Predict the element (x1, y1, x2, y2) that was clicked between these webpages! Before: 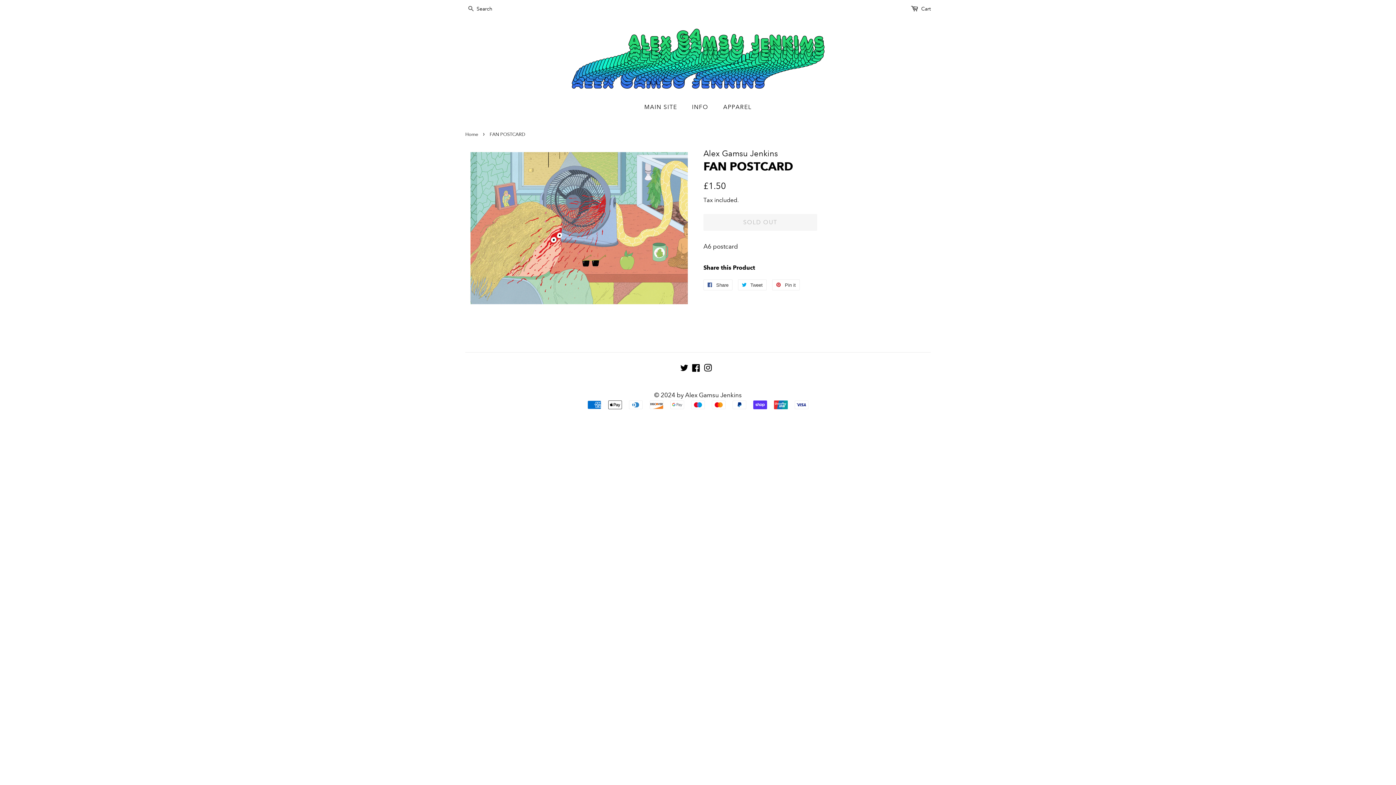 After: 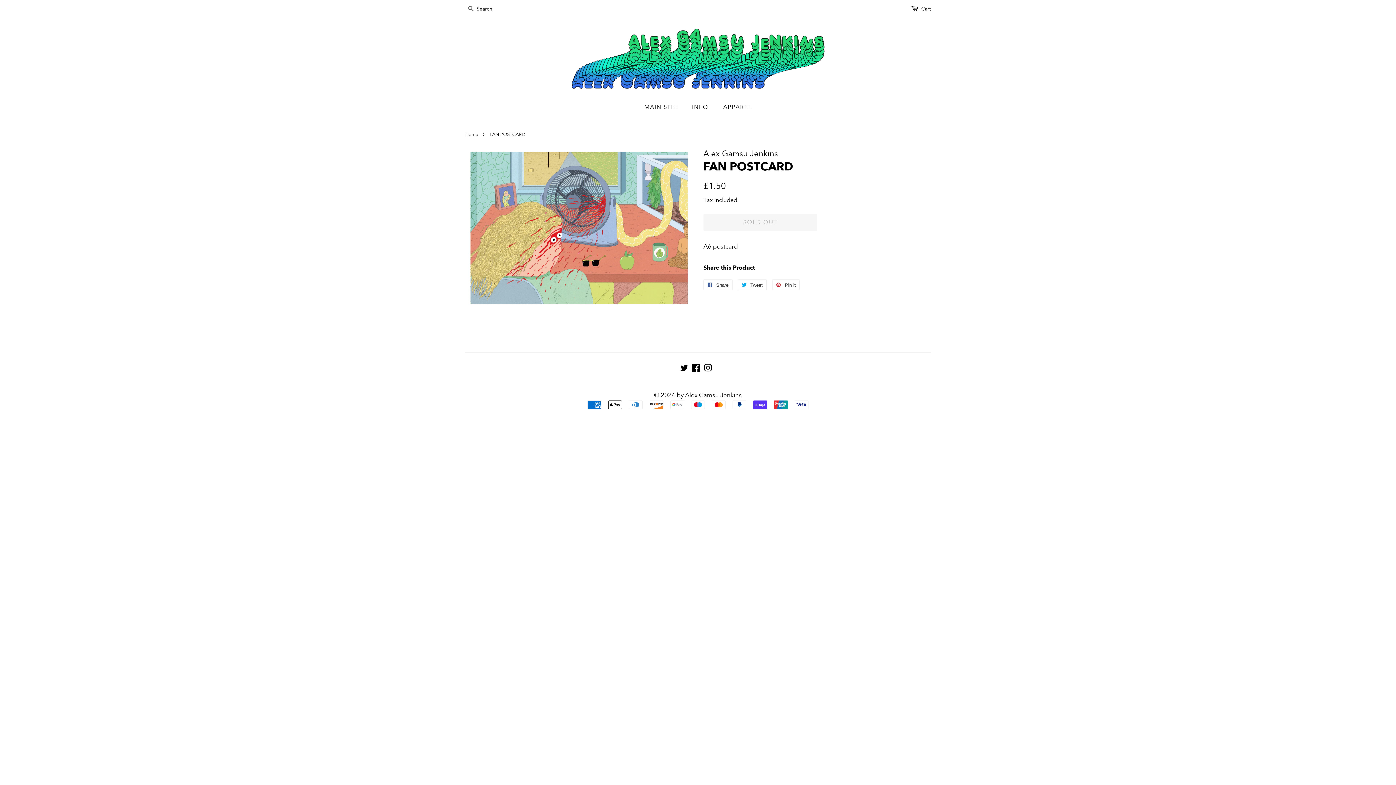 Action: label: Facebook bbox: (692, 366, 700, 372)